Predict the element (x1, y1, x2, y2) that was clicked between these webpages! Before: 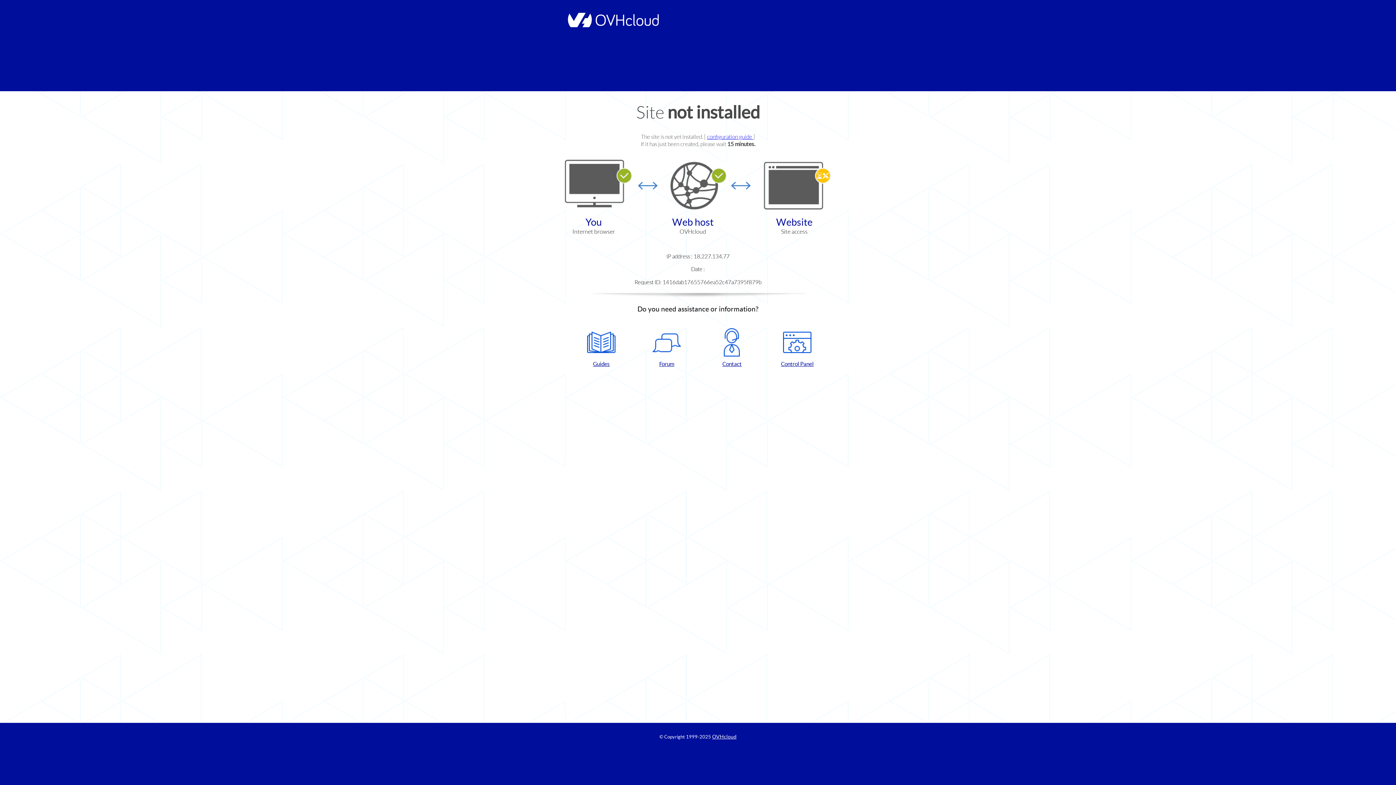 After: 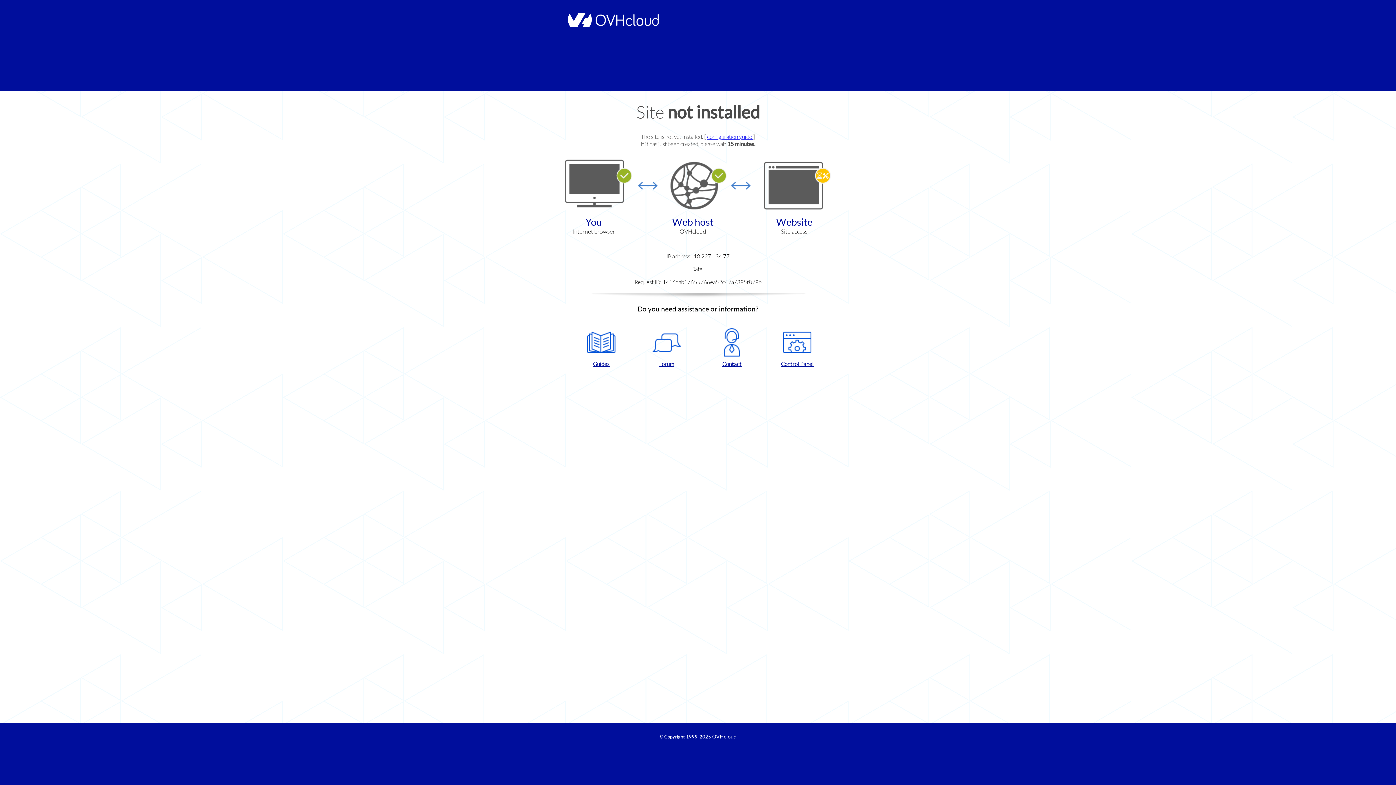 Action: bbox: (637, 328, 696, 367) label: Forum